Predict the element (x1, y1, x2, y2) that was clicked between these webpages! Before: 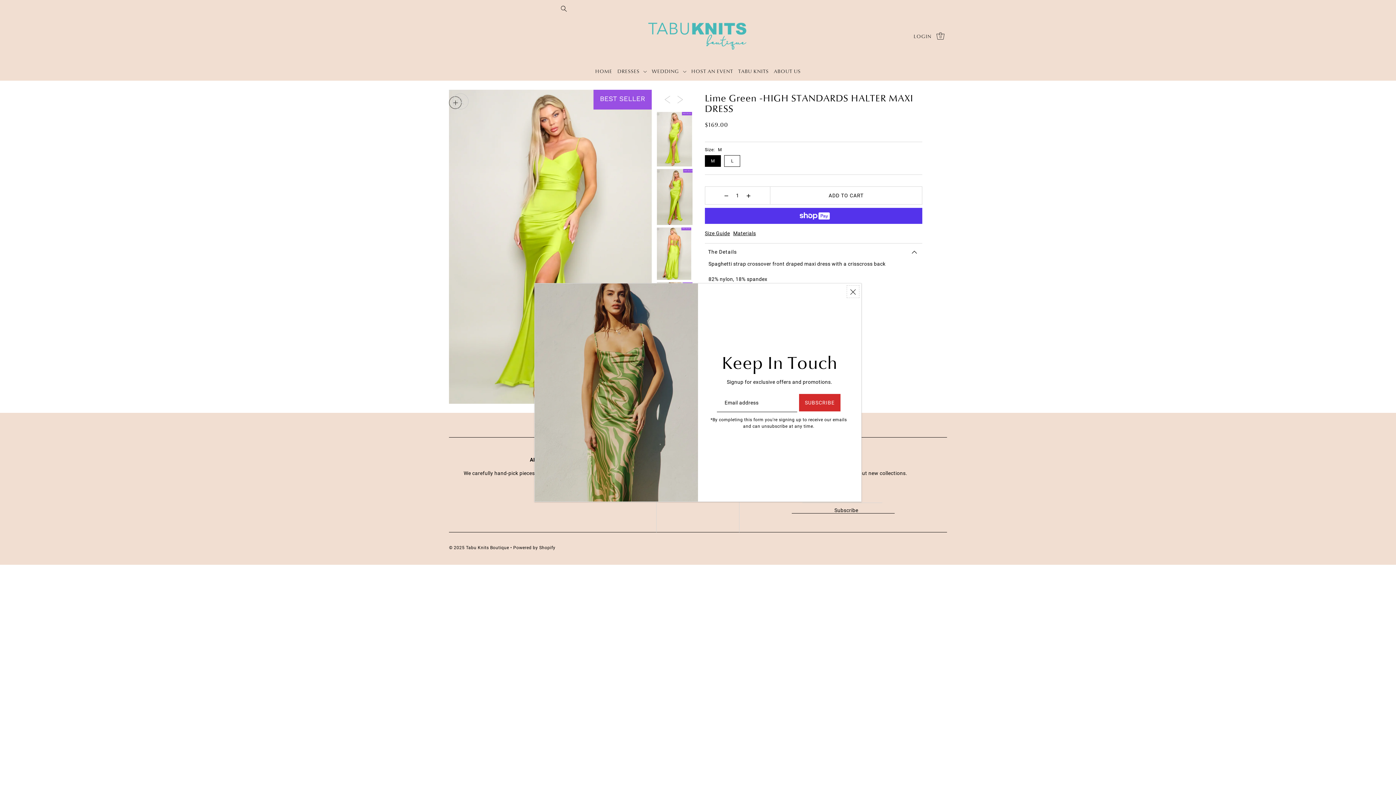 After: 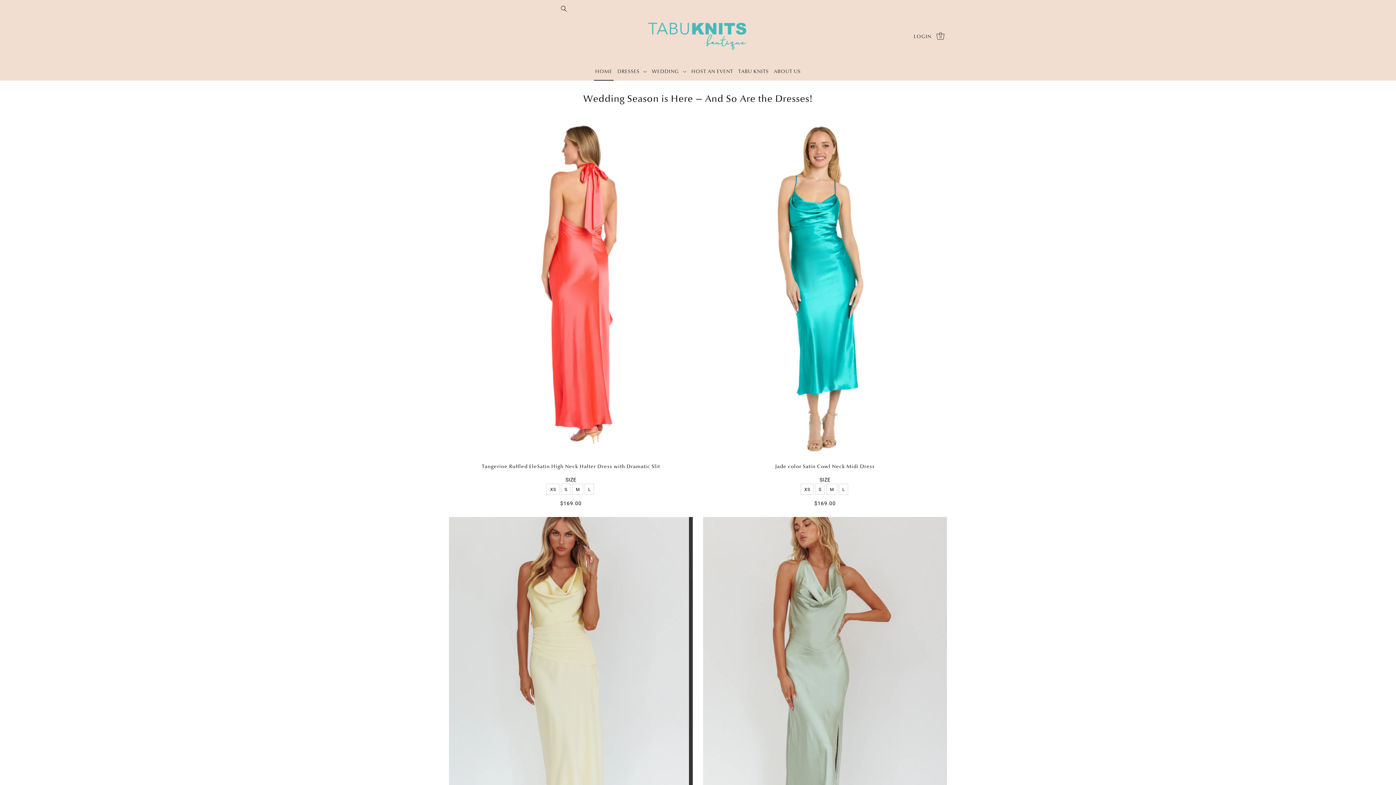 Action: bbox: (449, 545, 509, 550) label: © 2025 Tabu Knits Boutique